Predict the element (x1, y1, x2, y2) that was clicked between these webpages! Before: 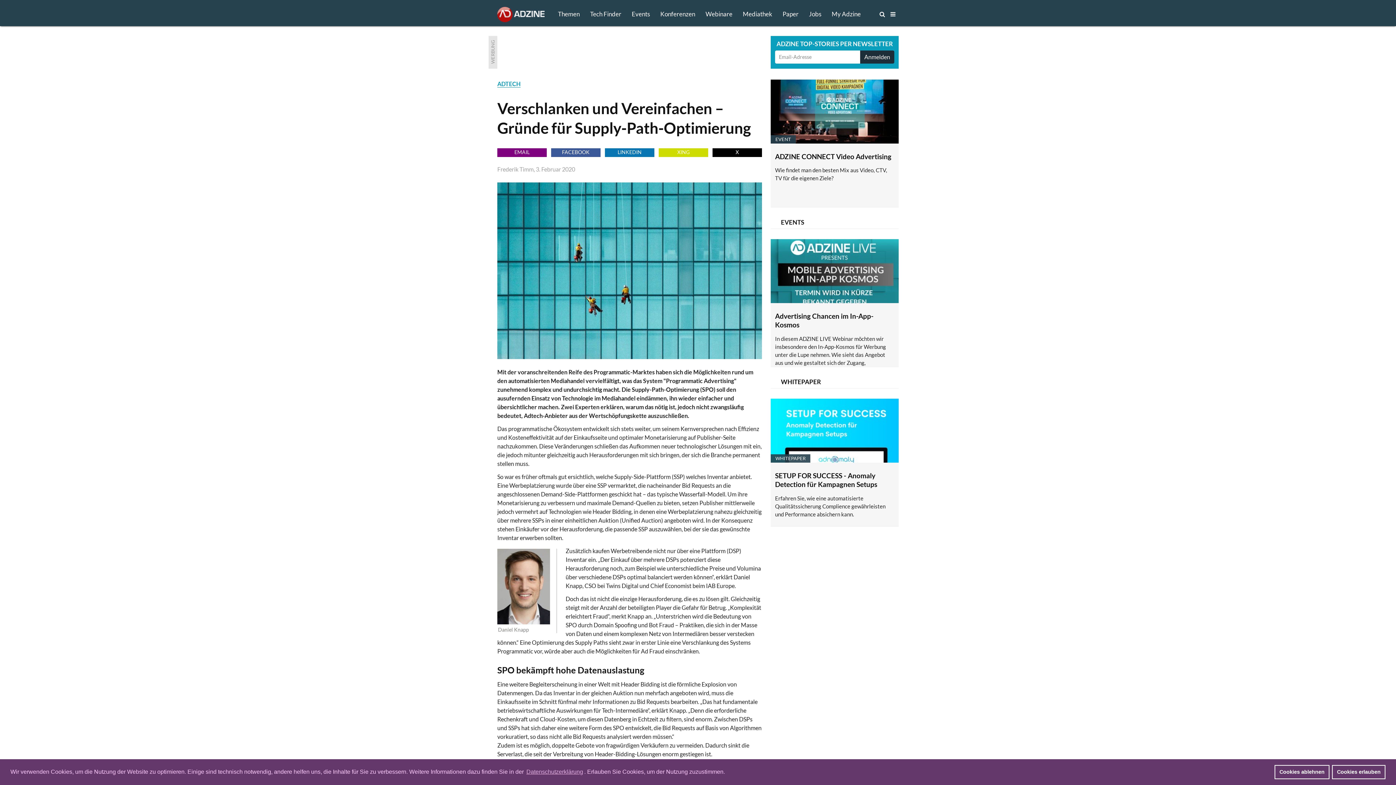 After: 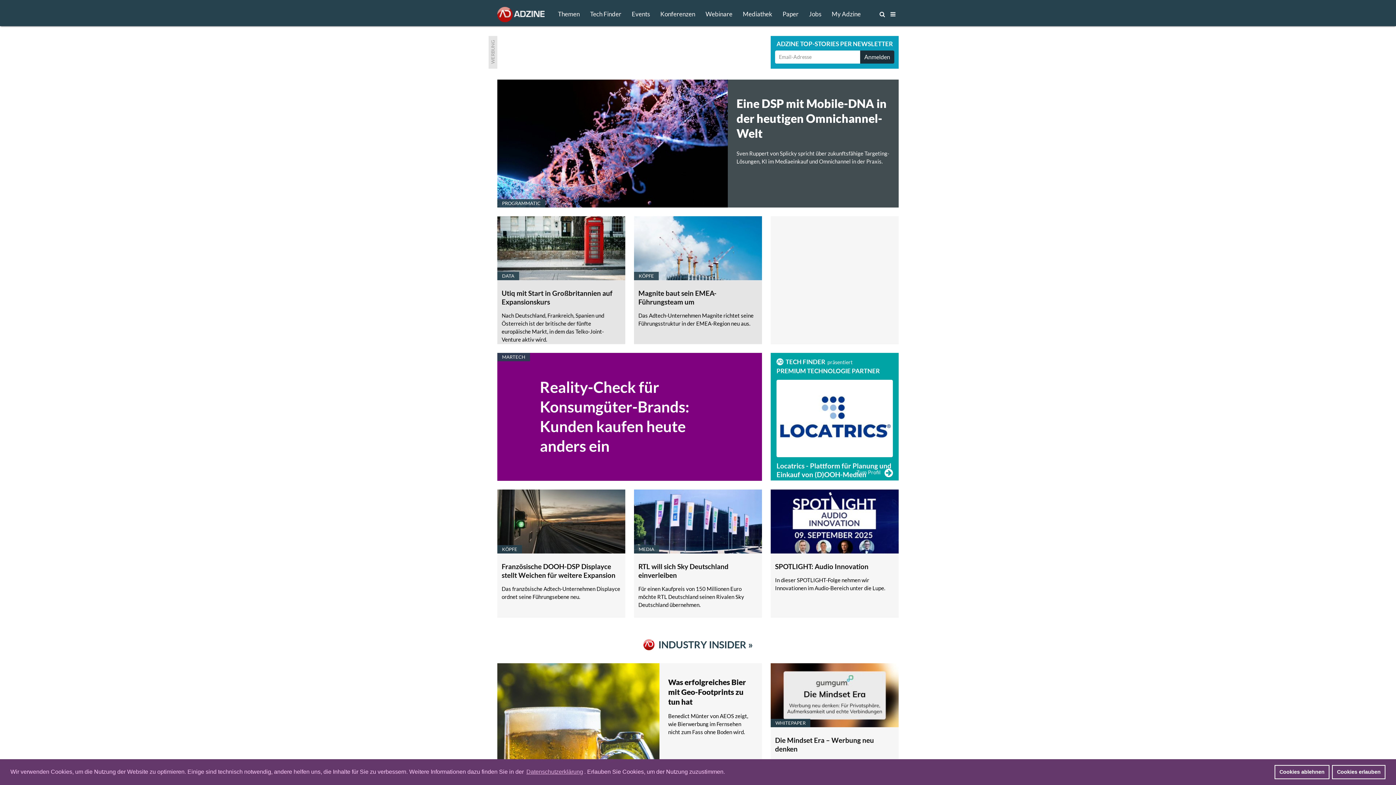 Action: bbox: (497, 16, 544, 23)